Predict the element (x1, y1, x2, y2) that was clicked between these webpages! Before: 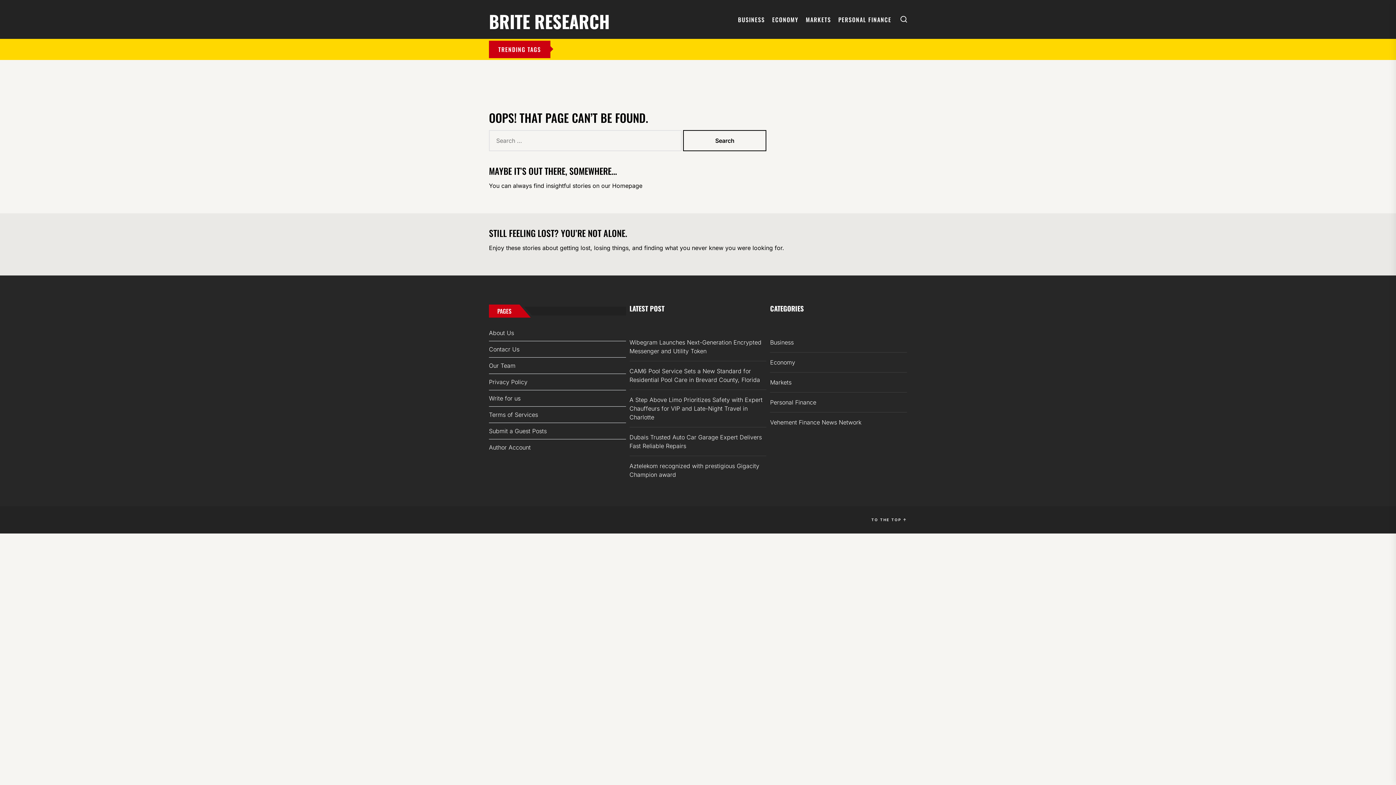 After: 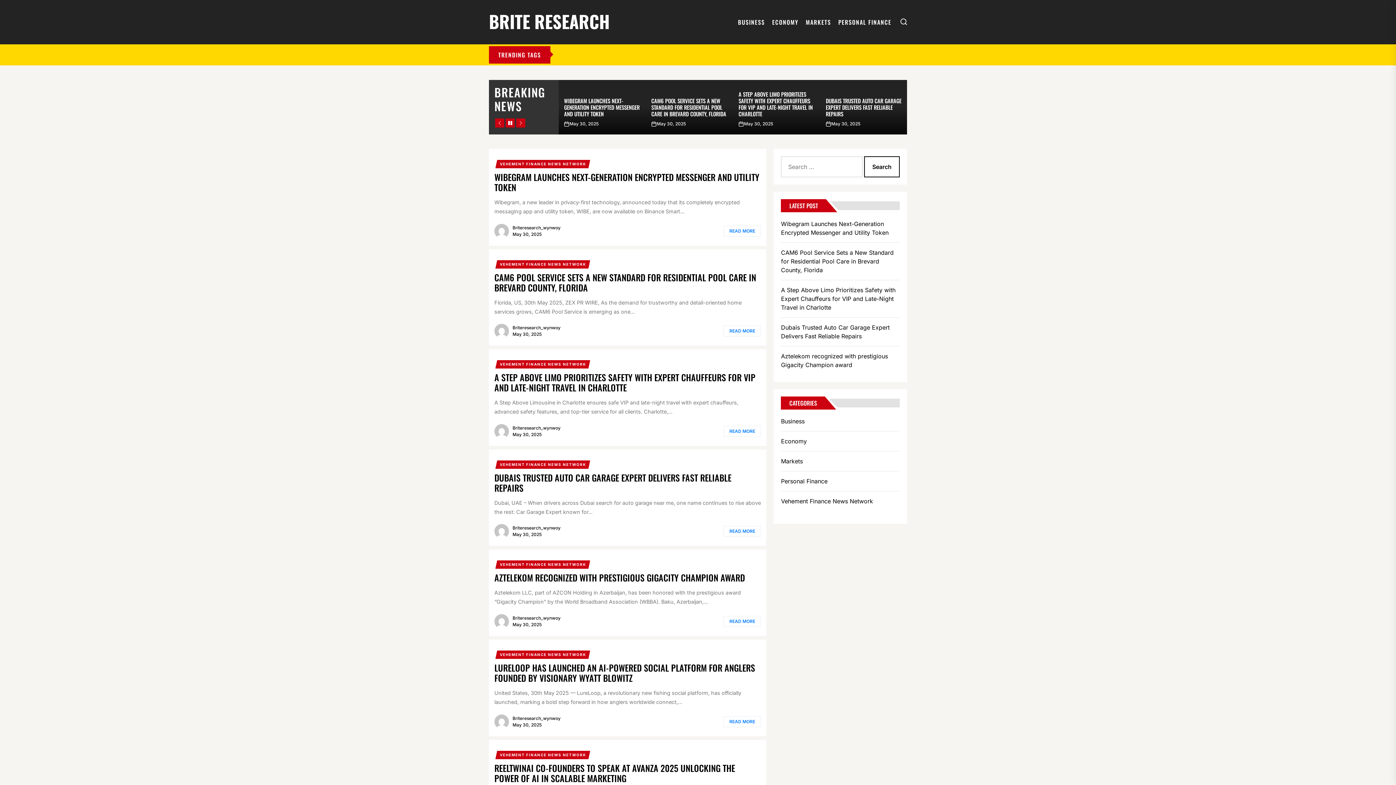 Action: bbox: (489, 7, 609, 31) label: BRITE RESEARCH